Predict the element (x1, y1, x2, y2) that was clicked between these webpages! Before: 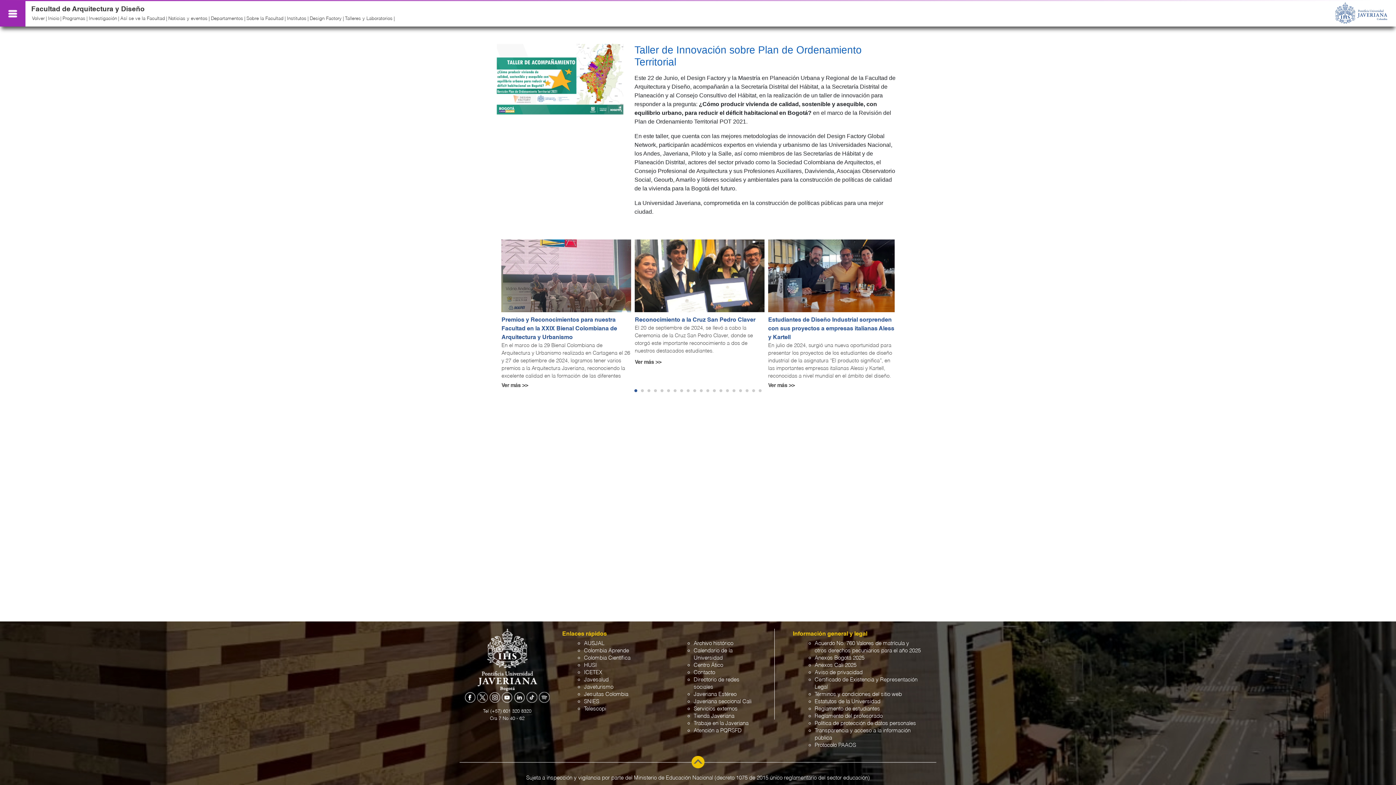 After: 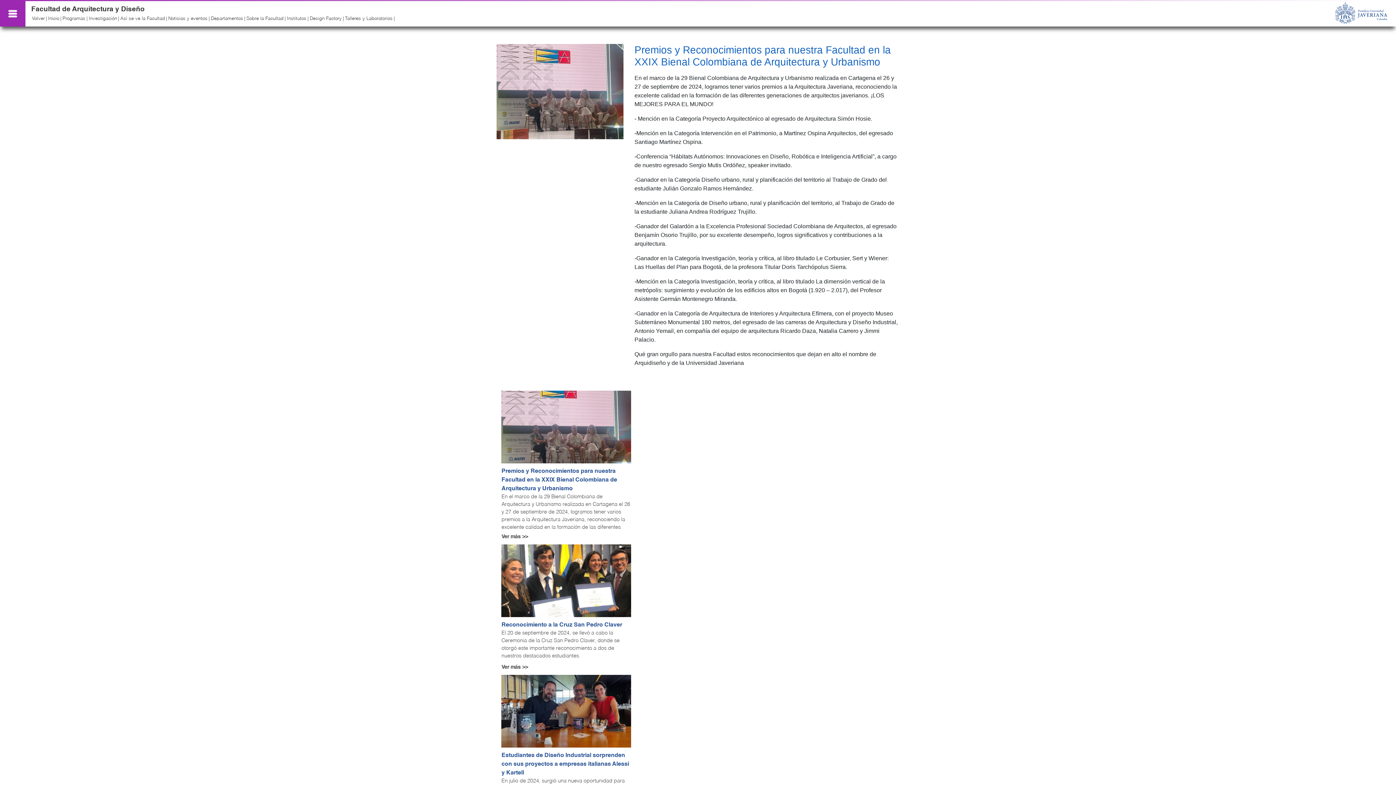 Action: bbox: (501, 316, 631, 342) label: Premios y Reconocimientos para nuestra Facultad en la XXIX Bienal Colombiana de Arquitectura y Urbanismo